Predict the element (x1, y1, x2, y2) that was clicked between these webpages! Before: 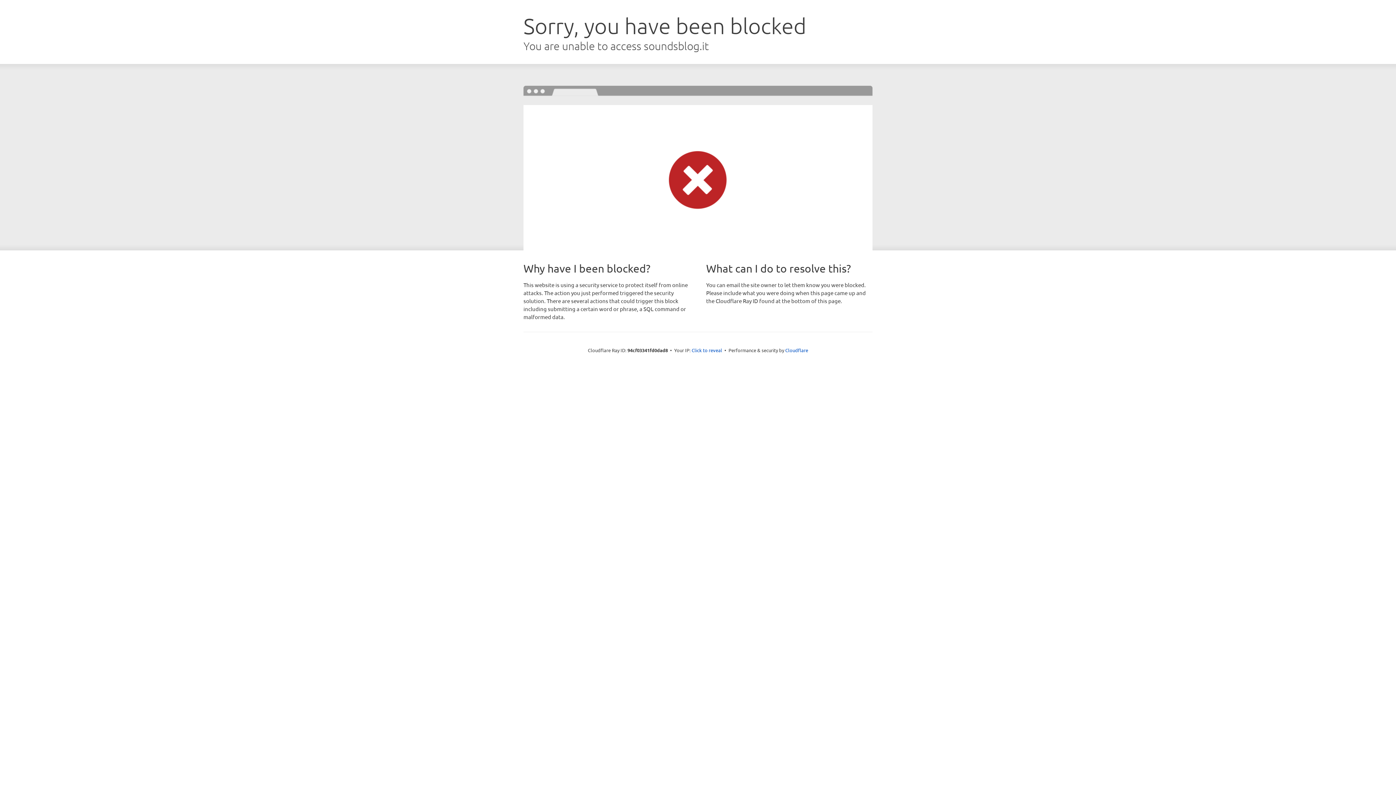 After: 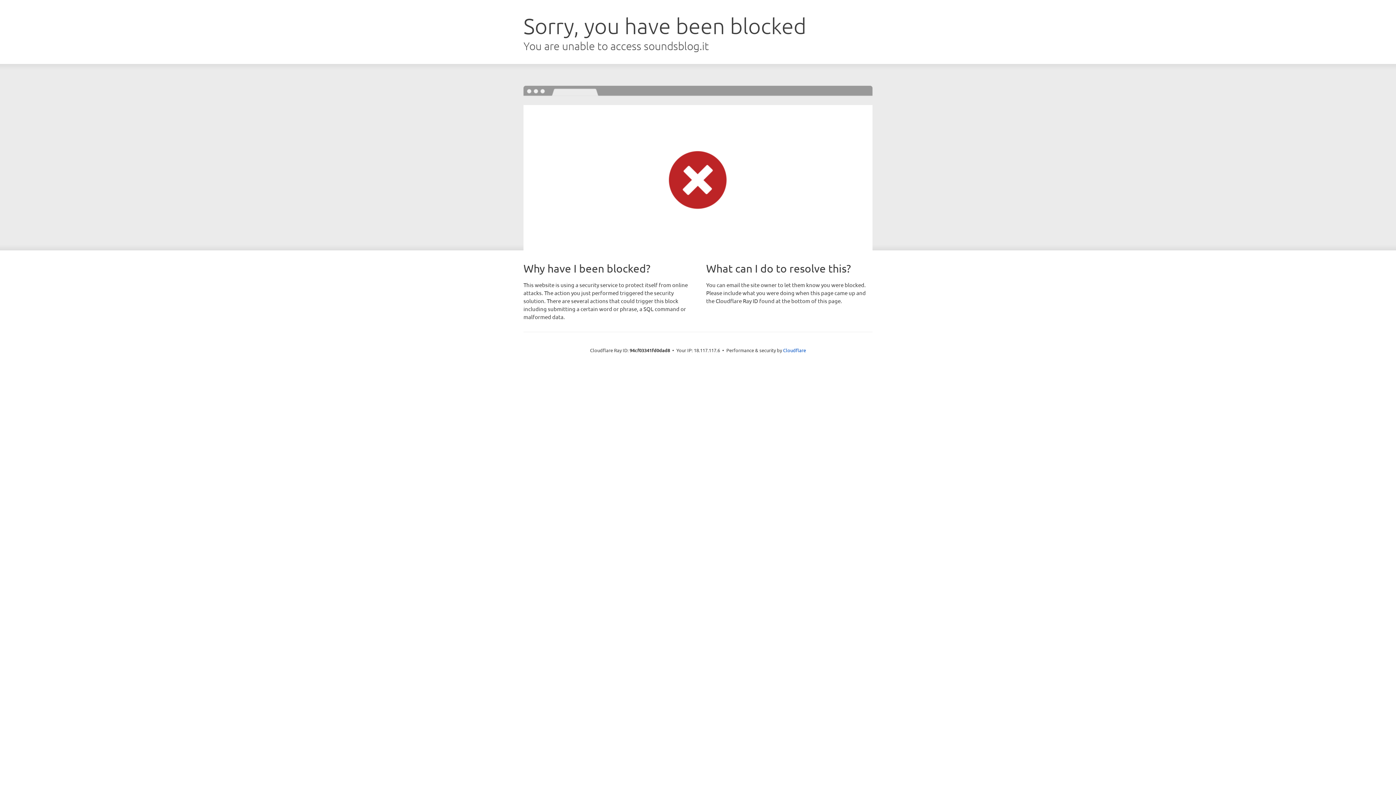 Action: bbox: (691, 346, 722, 353) label: Click to reveal